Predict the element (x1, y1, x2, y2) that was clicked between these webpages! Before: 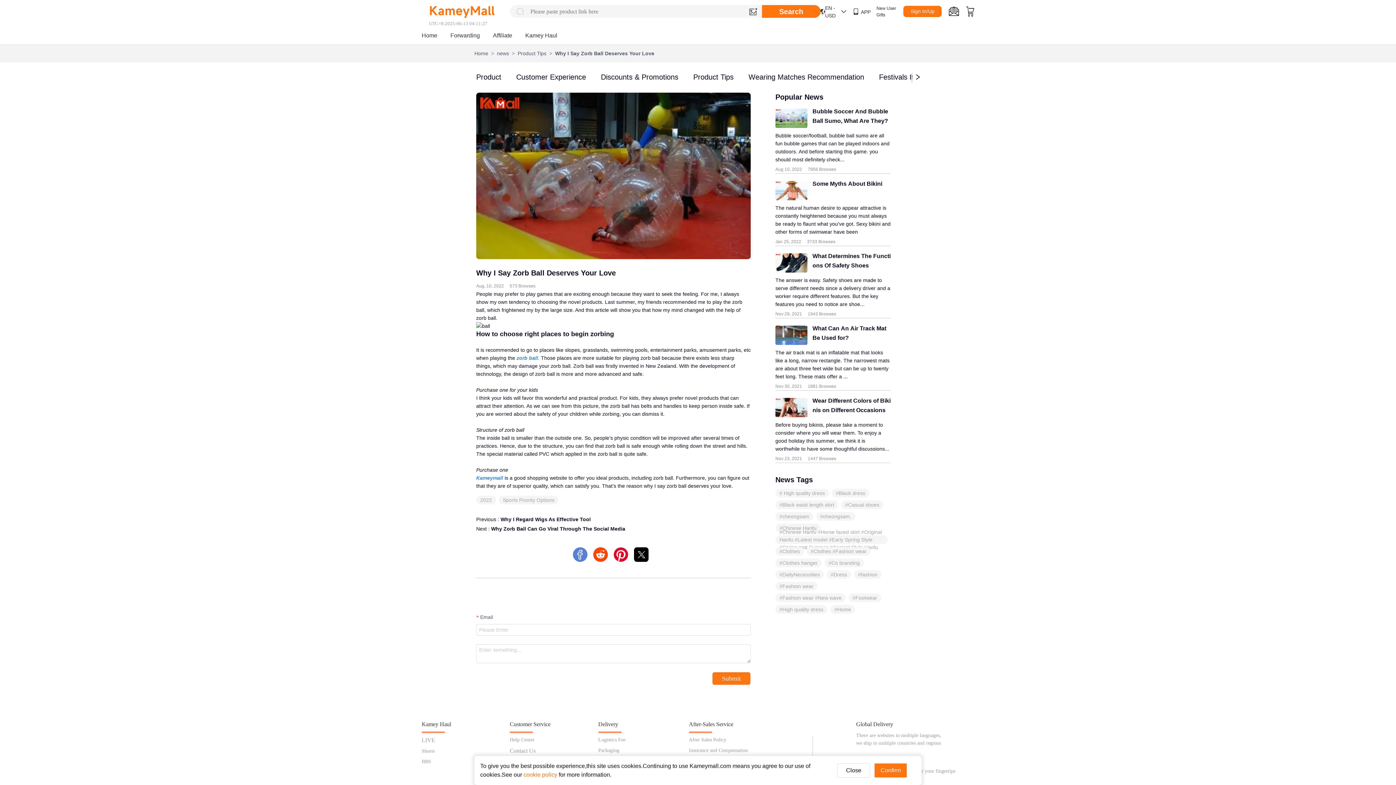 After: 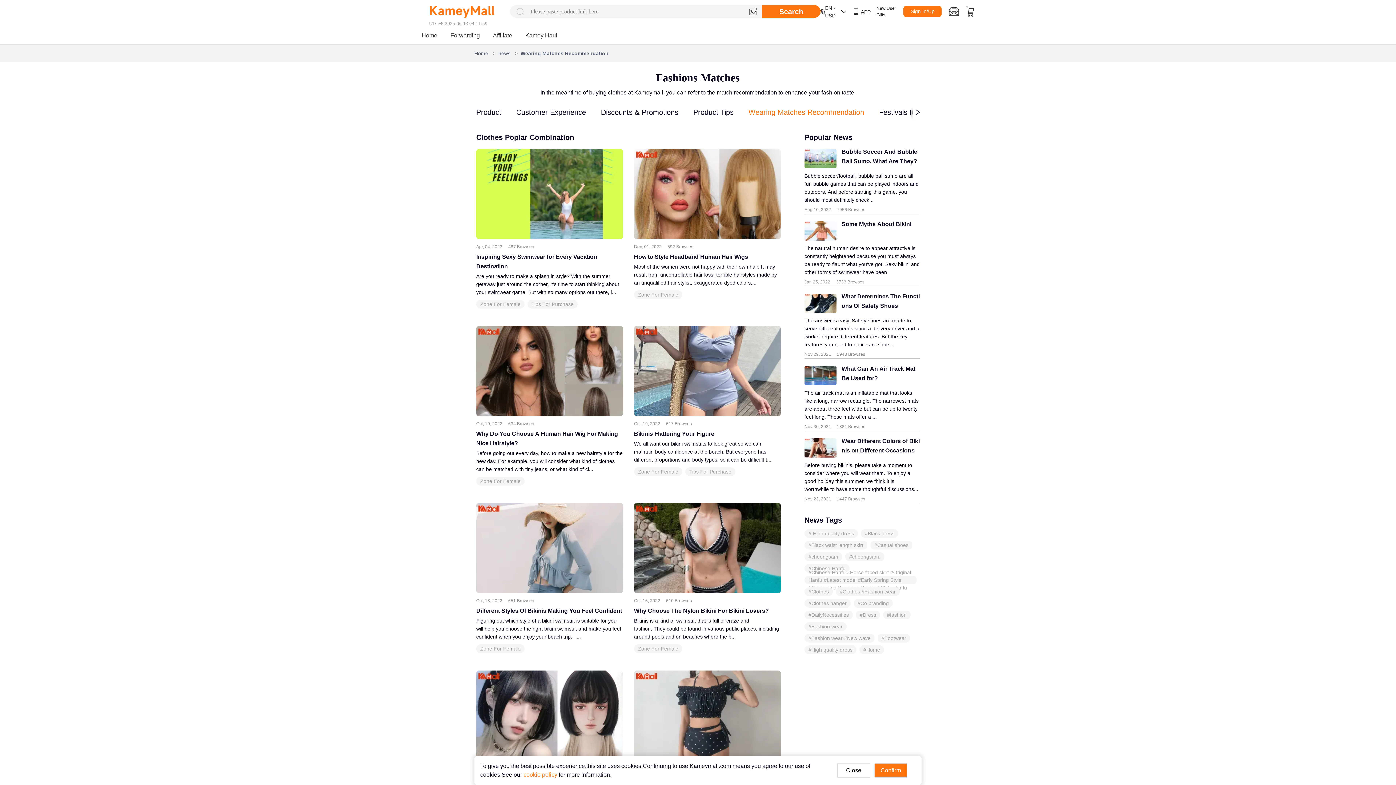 Action: label: Wearing Matches Recommendation bbox: (748, 73, 864, 81)